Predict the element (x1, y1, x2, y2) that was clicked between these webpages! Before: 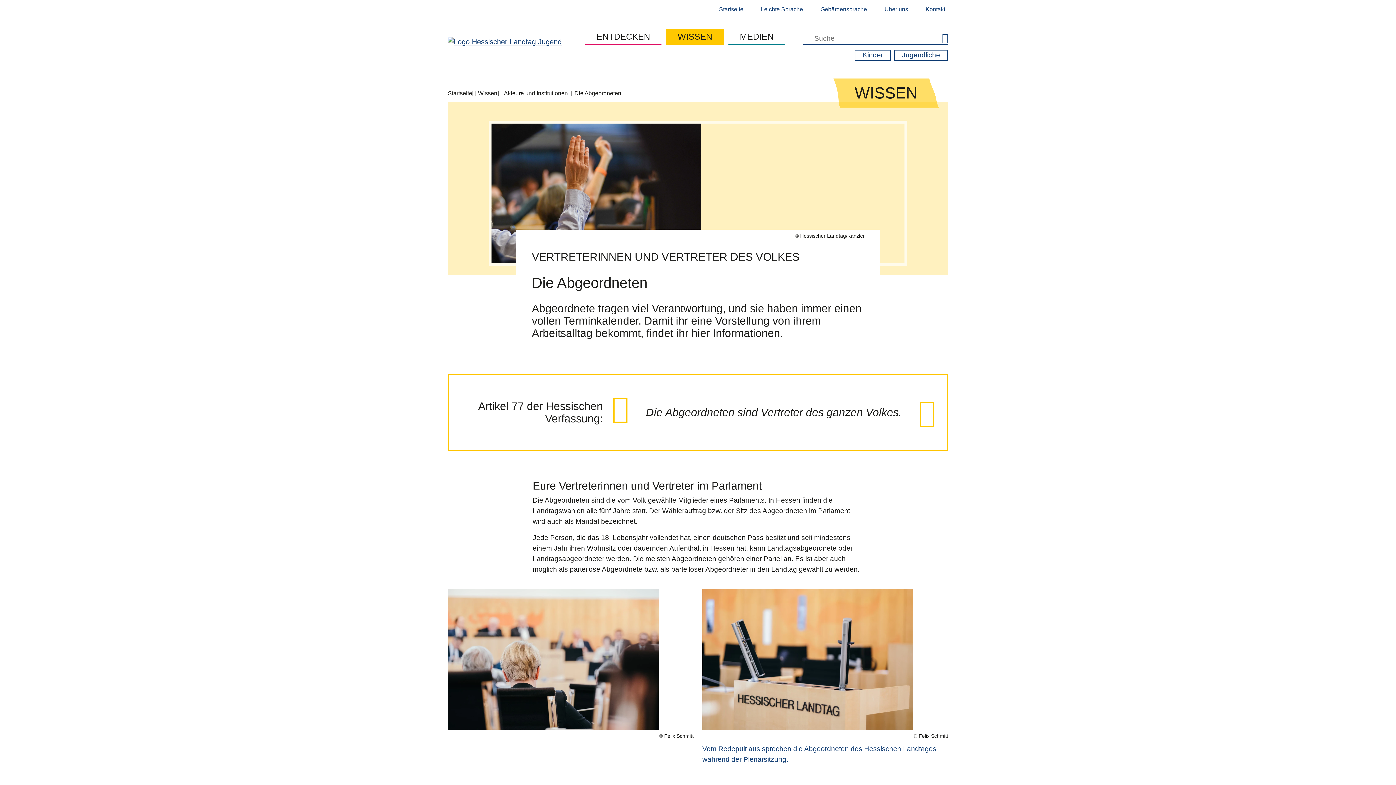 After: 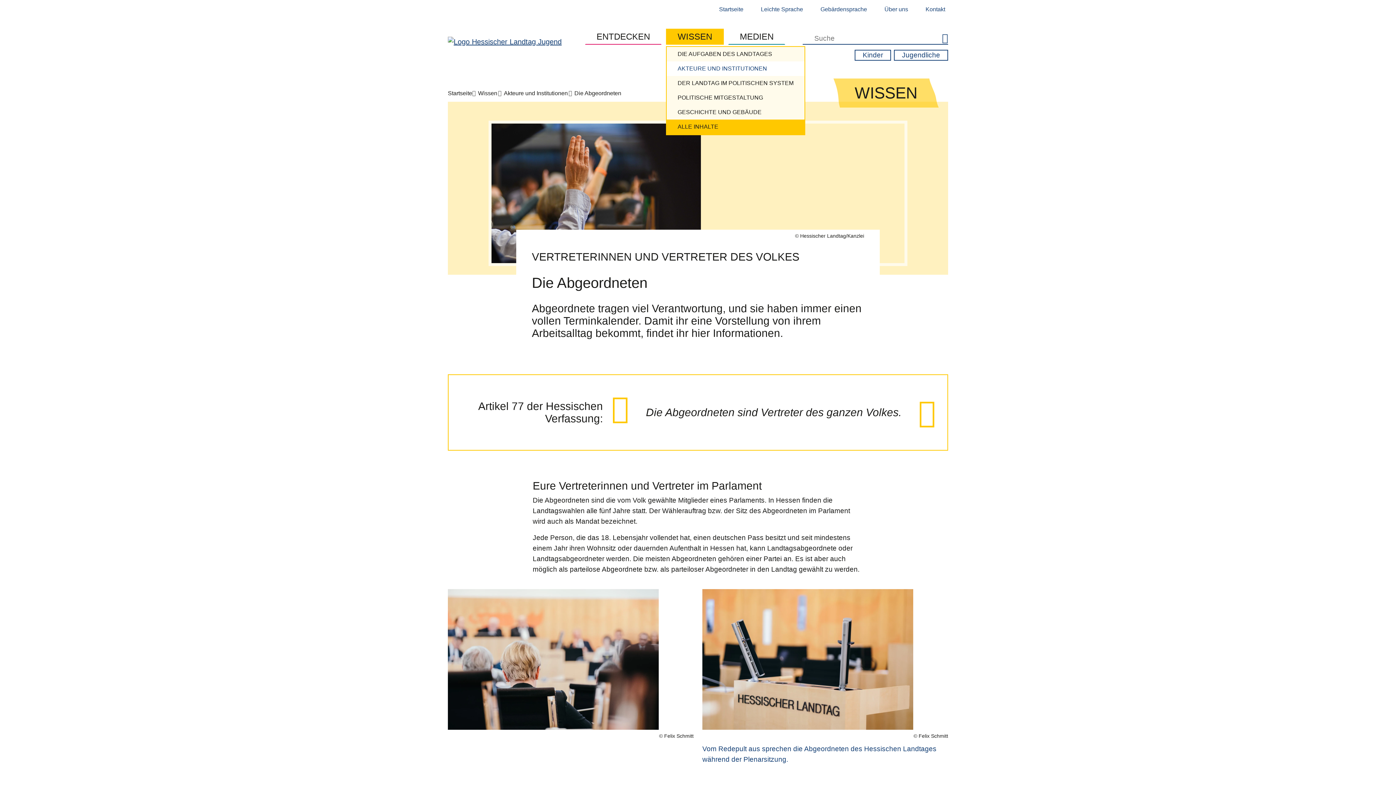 Action: label: WISSEN bbox: (666, 28, 724, 44)